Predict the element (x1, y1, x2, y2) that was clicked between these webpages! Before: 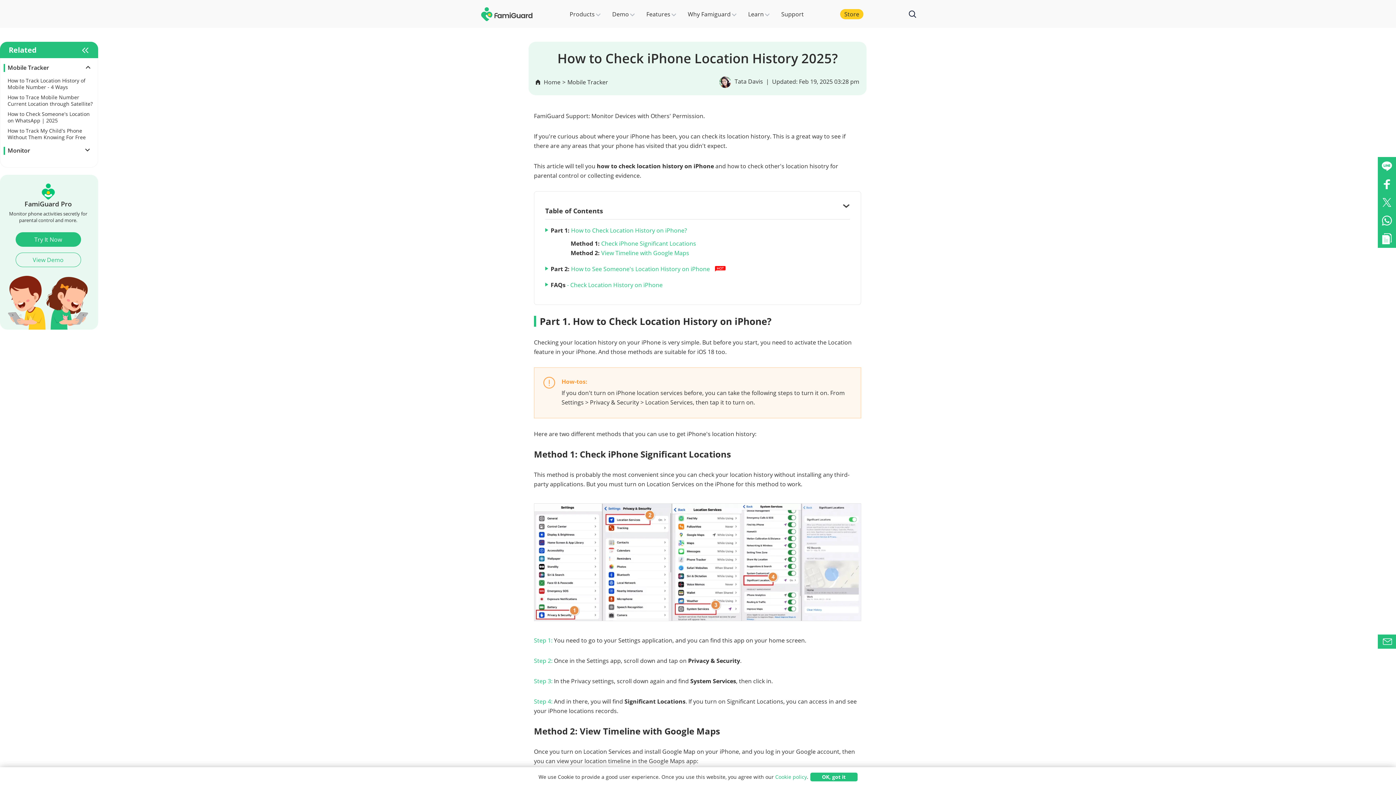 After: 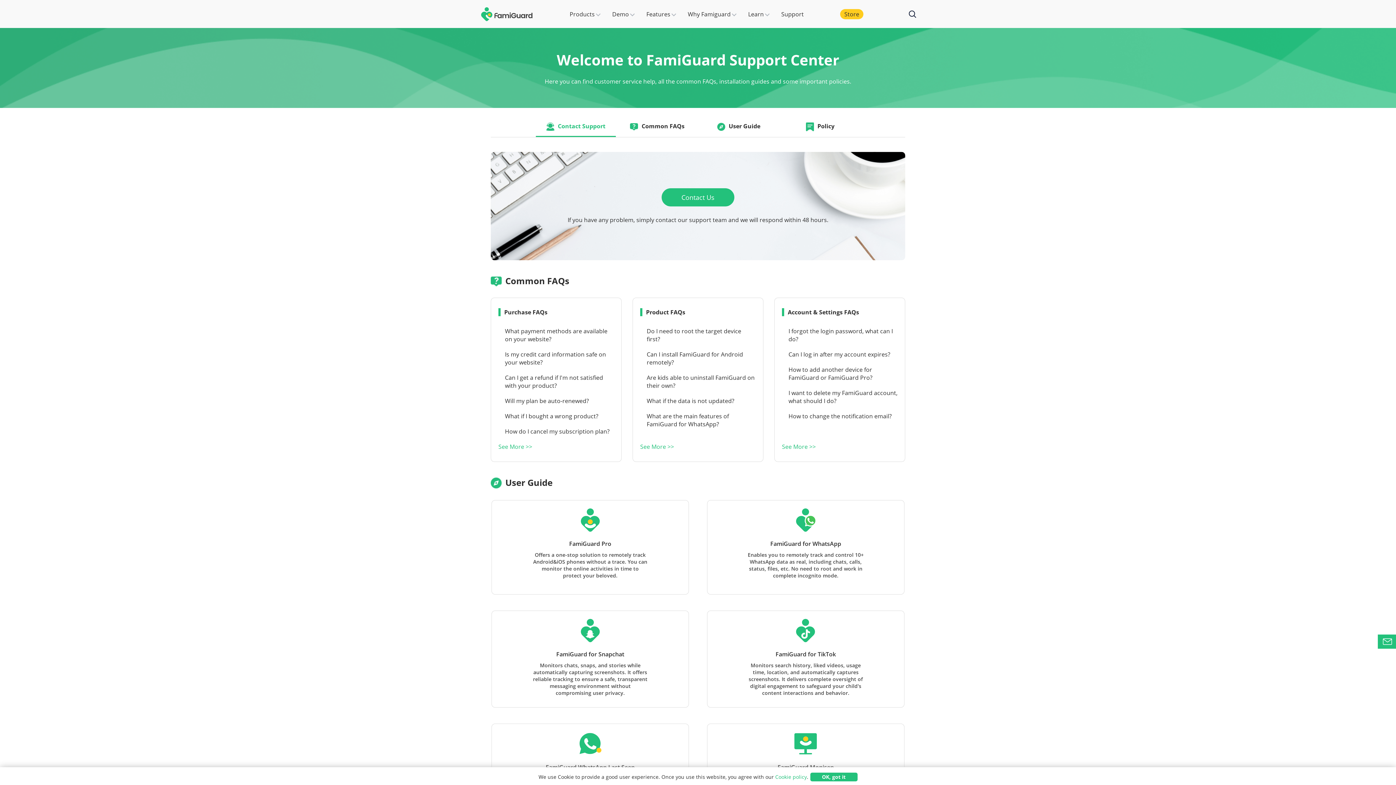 Action: label: Support bbox: (775, 0, 804, 28)